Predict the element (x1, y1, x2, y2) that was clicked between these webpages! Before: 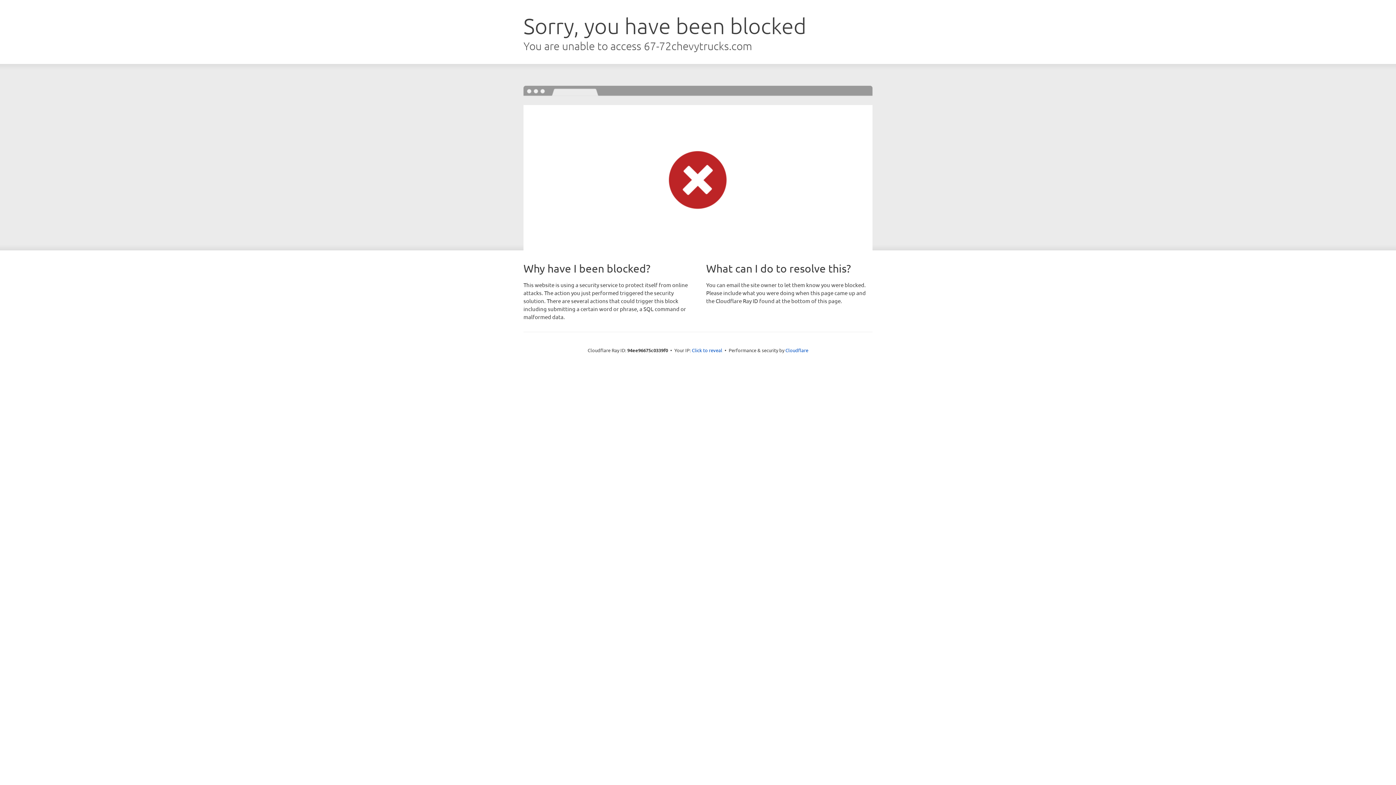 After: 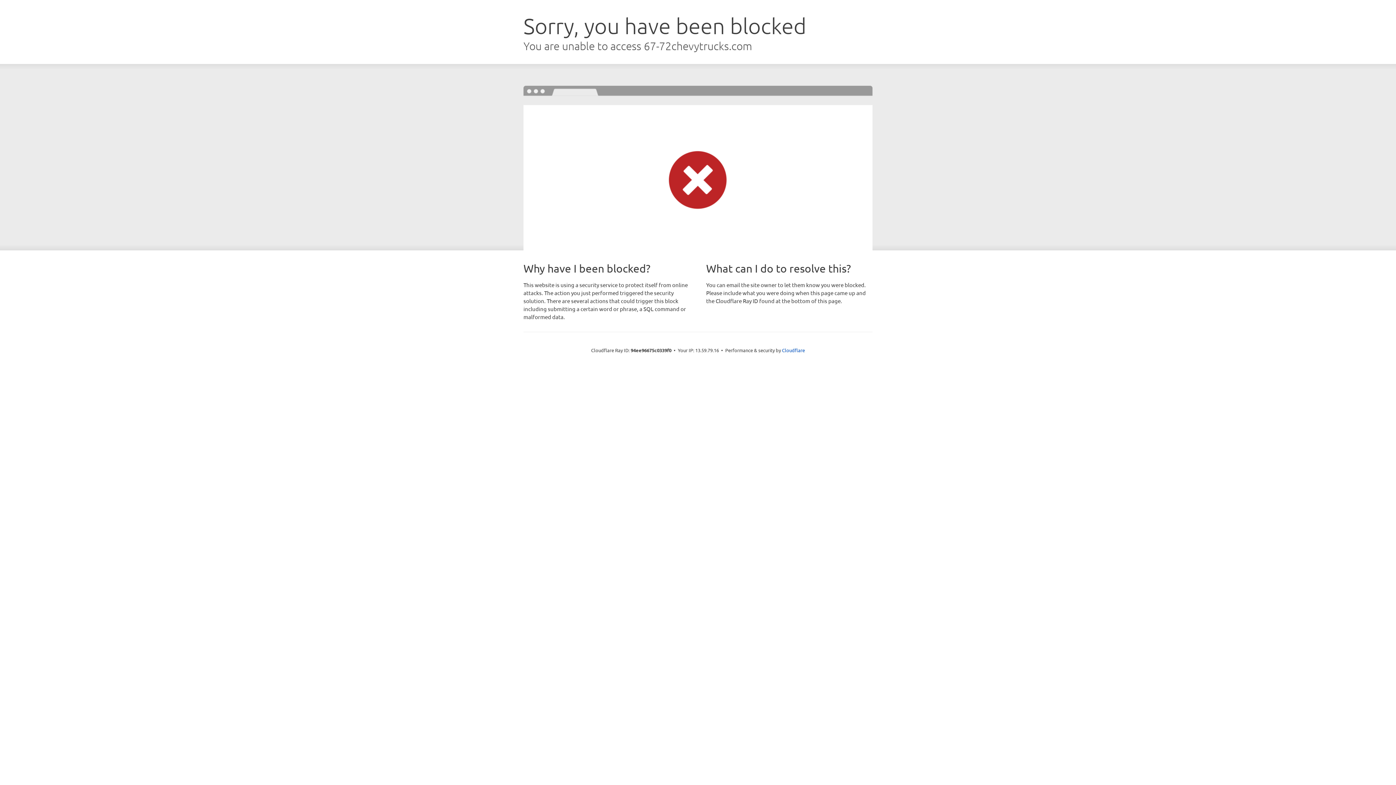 Action: bbox: (692, 346, 722, 353) label: Click to reveal